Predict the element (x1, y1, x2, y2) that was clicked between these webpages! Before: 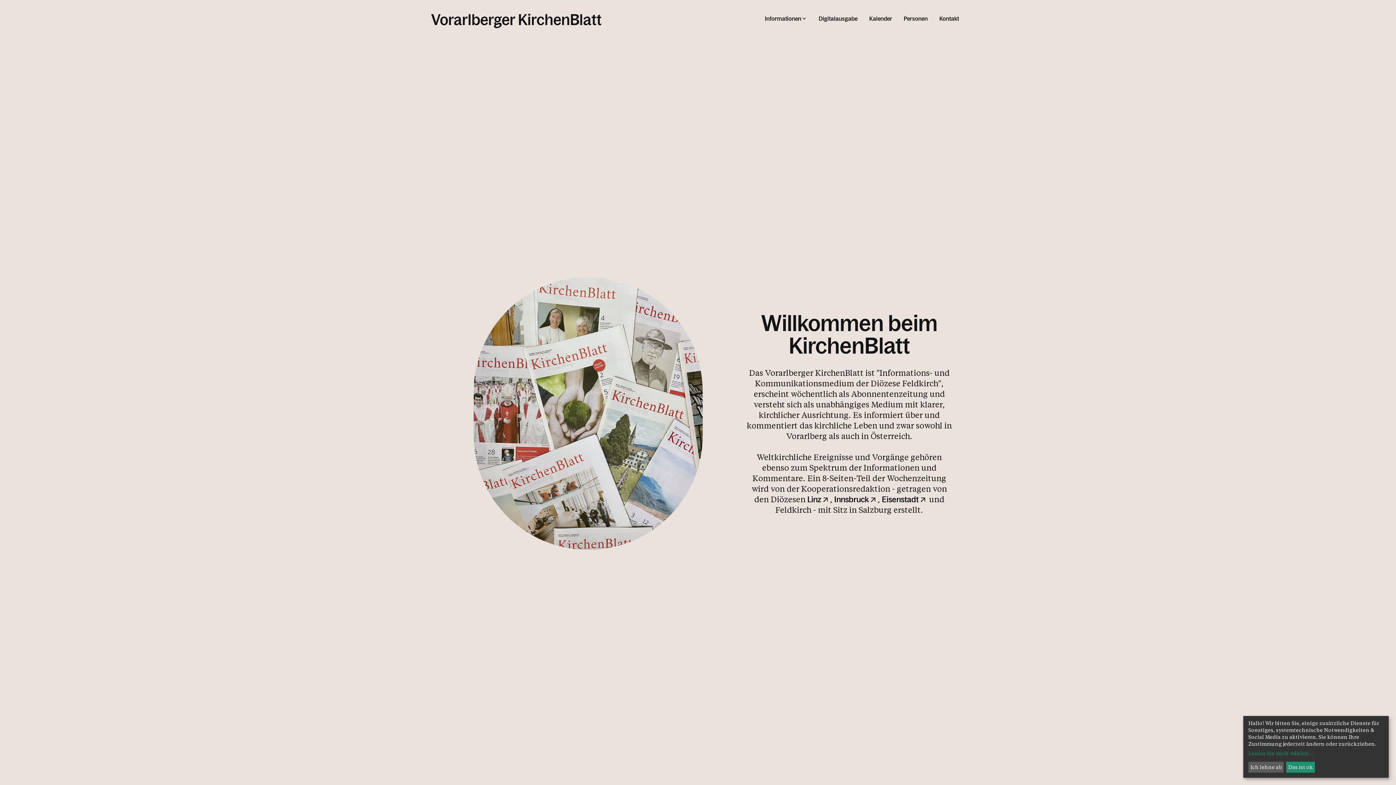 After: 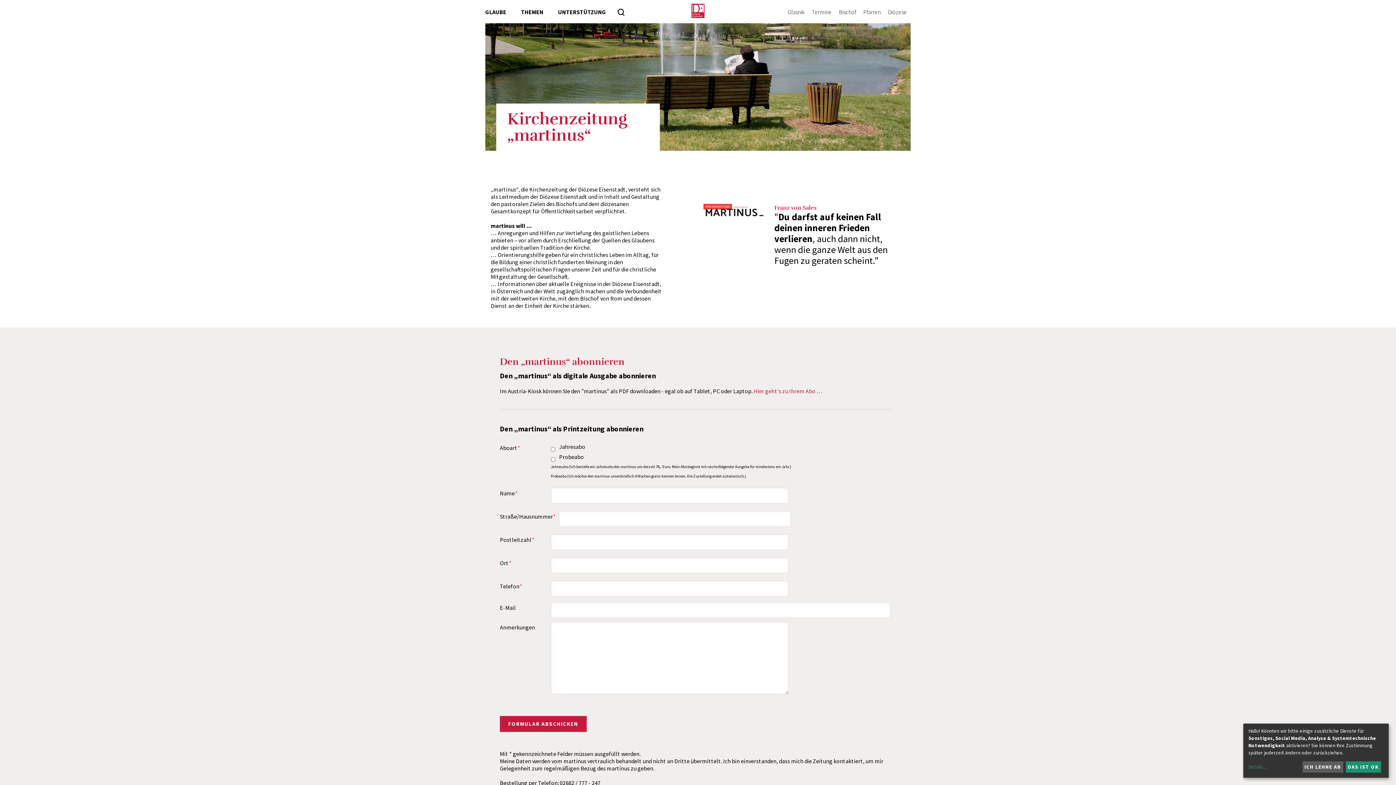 Action: bbox: (882, 495, 927, 504) label: Eisenstadt